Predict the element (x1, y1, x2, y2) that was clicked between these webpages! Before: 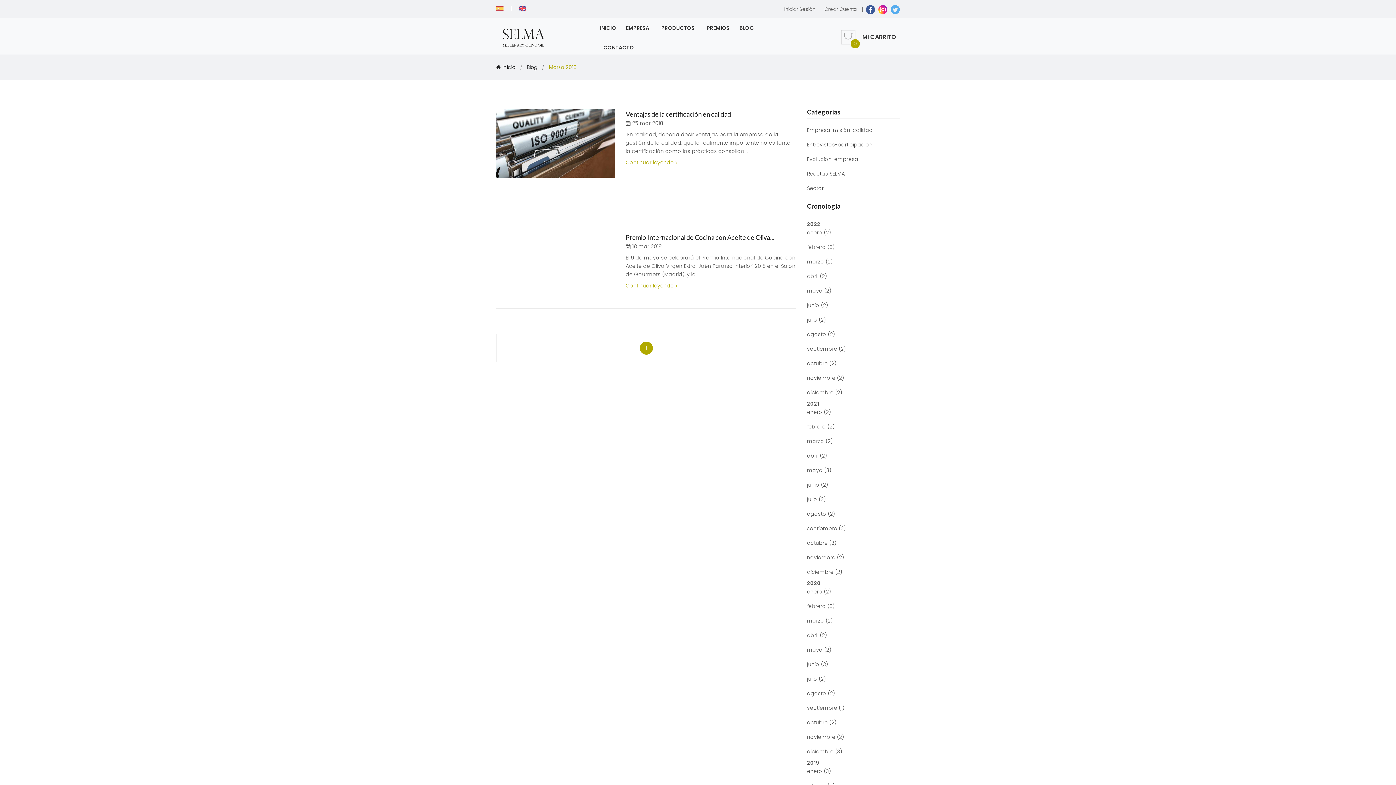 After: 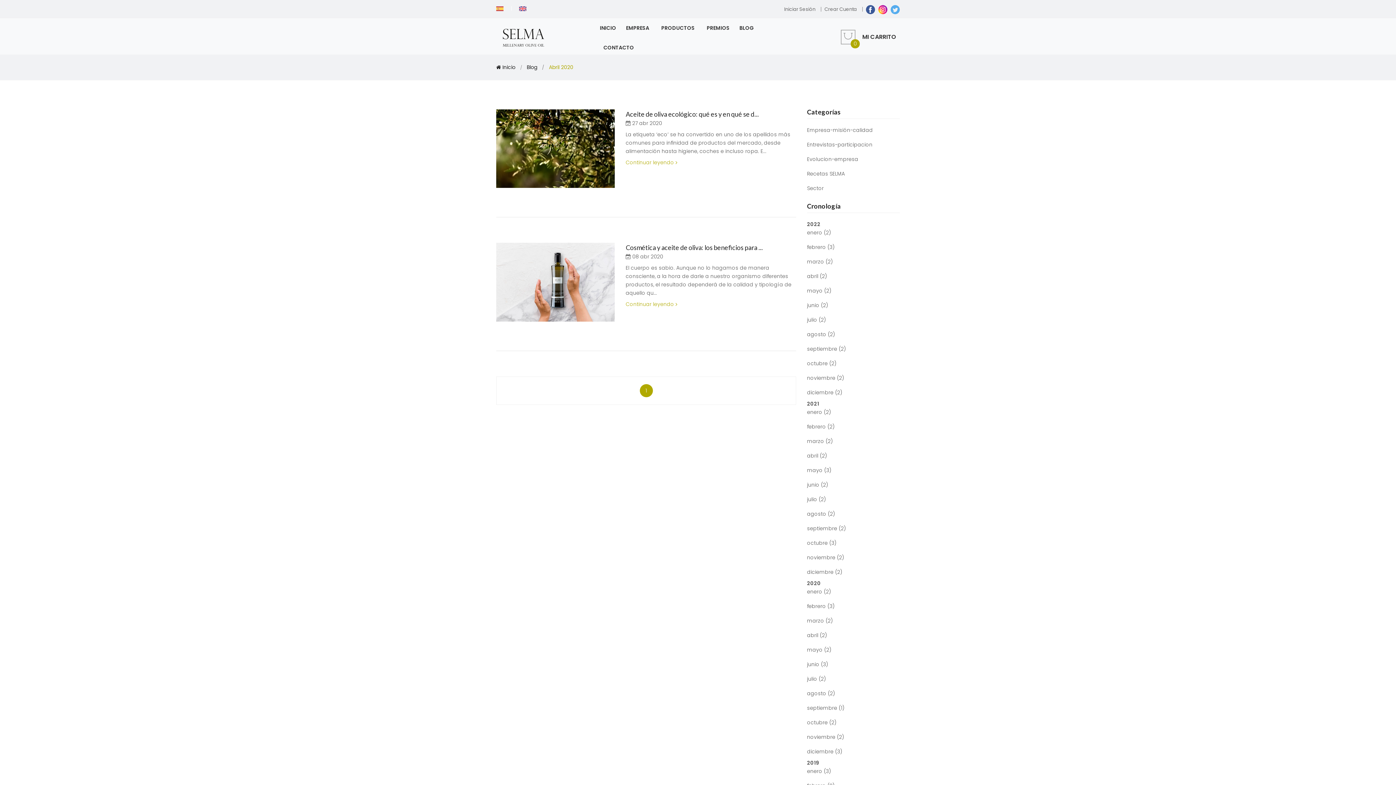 Action: bbox: (807, 628, 827, 642) label: abril (2)